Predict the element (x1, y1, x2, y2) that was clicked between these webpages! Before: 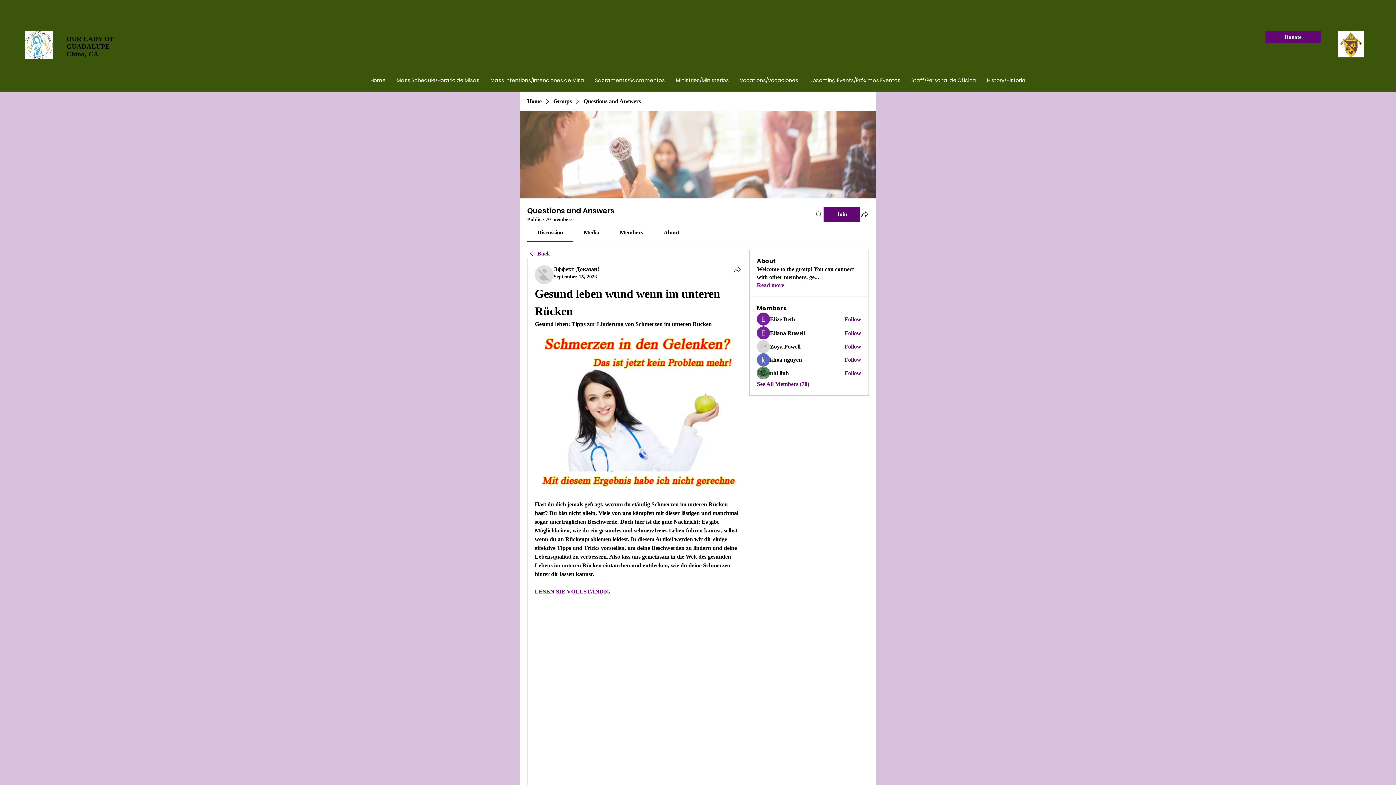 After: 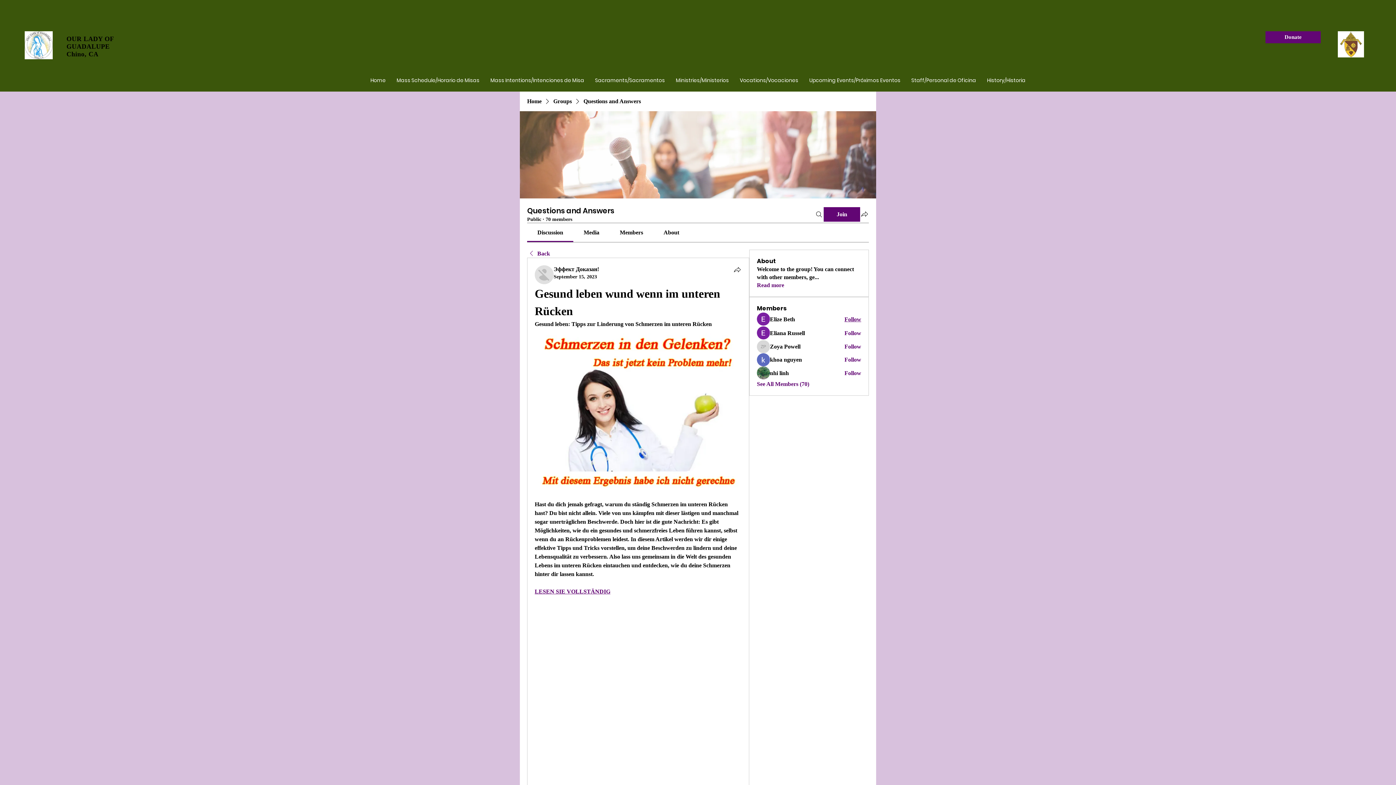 Action: bbox: (844, 315, 861, 323) label: Follow